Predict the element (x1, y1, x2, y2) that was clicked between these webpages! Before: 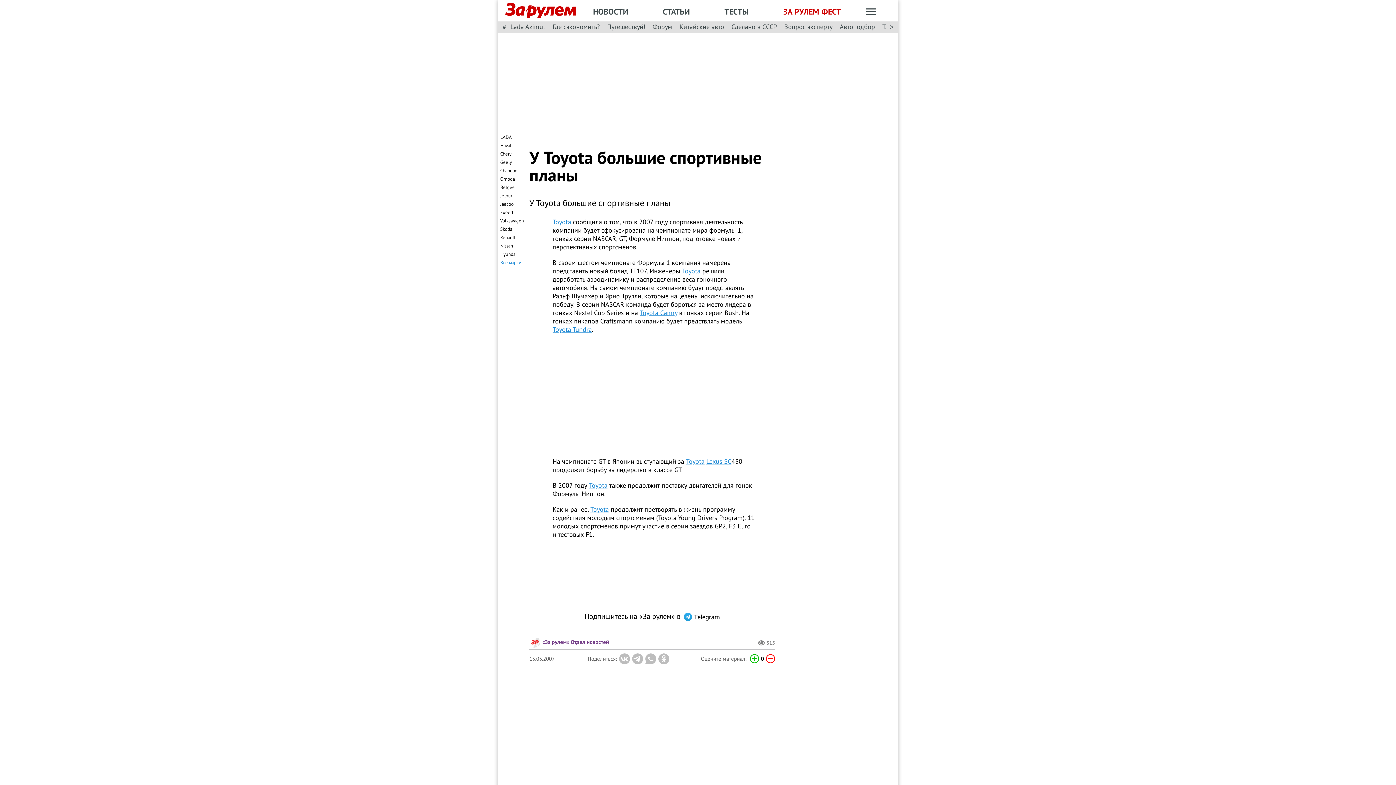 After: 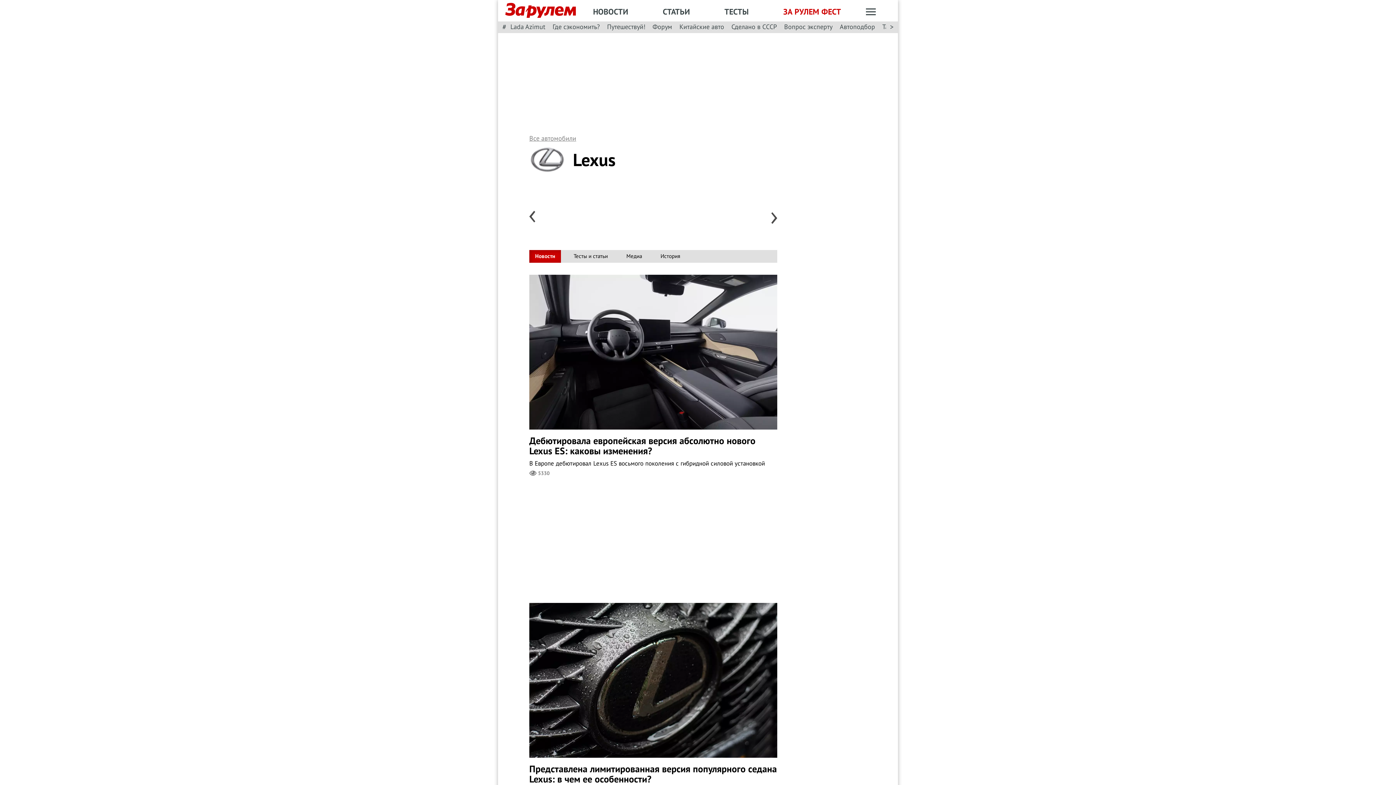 Action: label: Lexus SC bbox: (706, 457, 731, 465)